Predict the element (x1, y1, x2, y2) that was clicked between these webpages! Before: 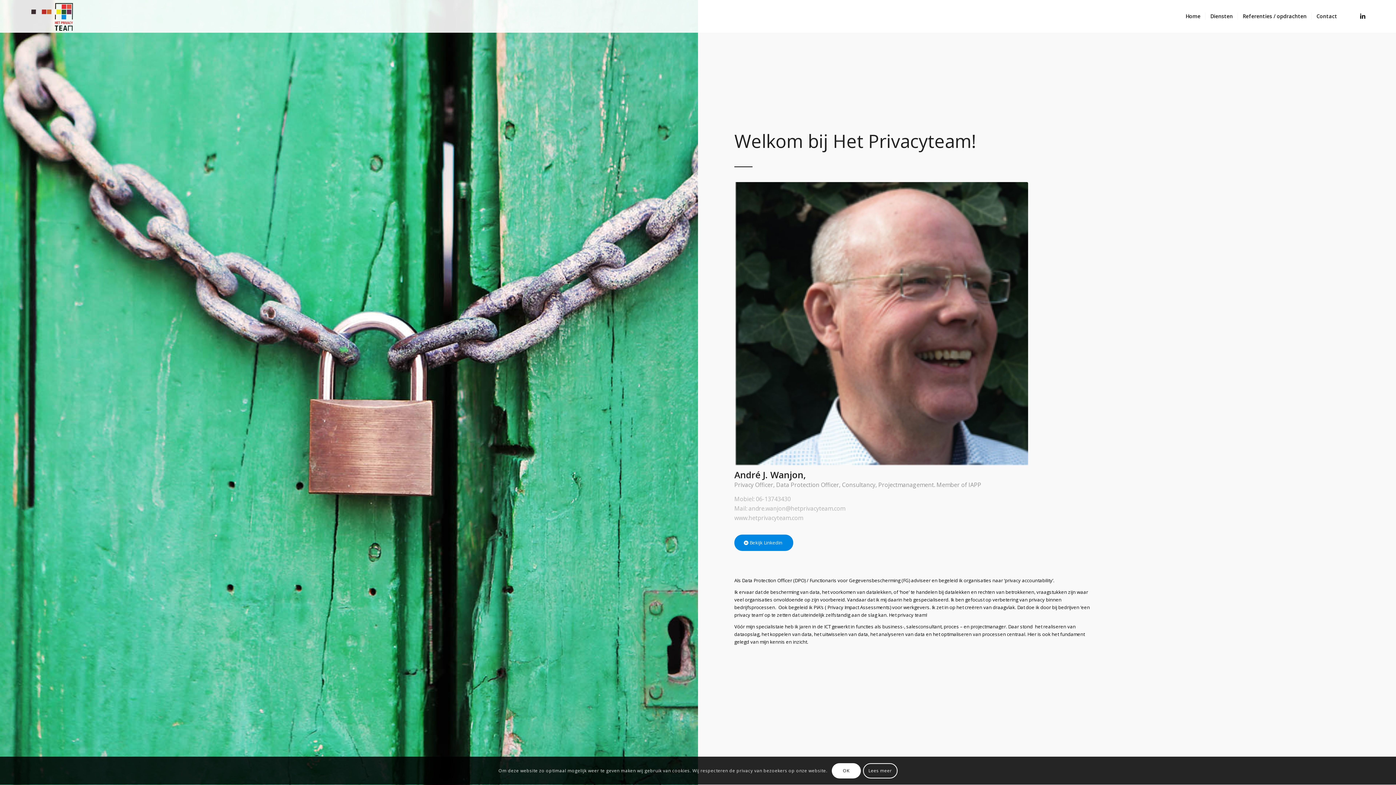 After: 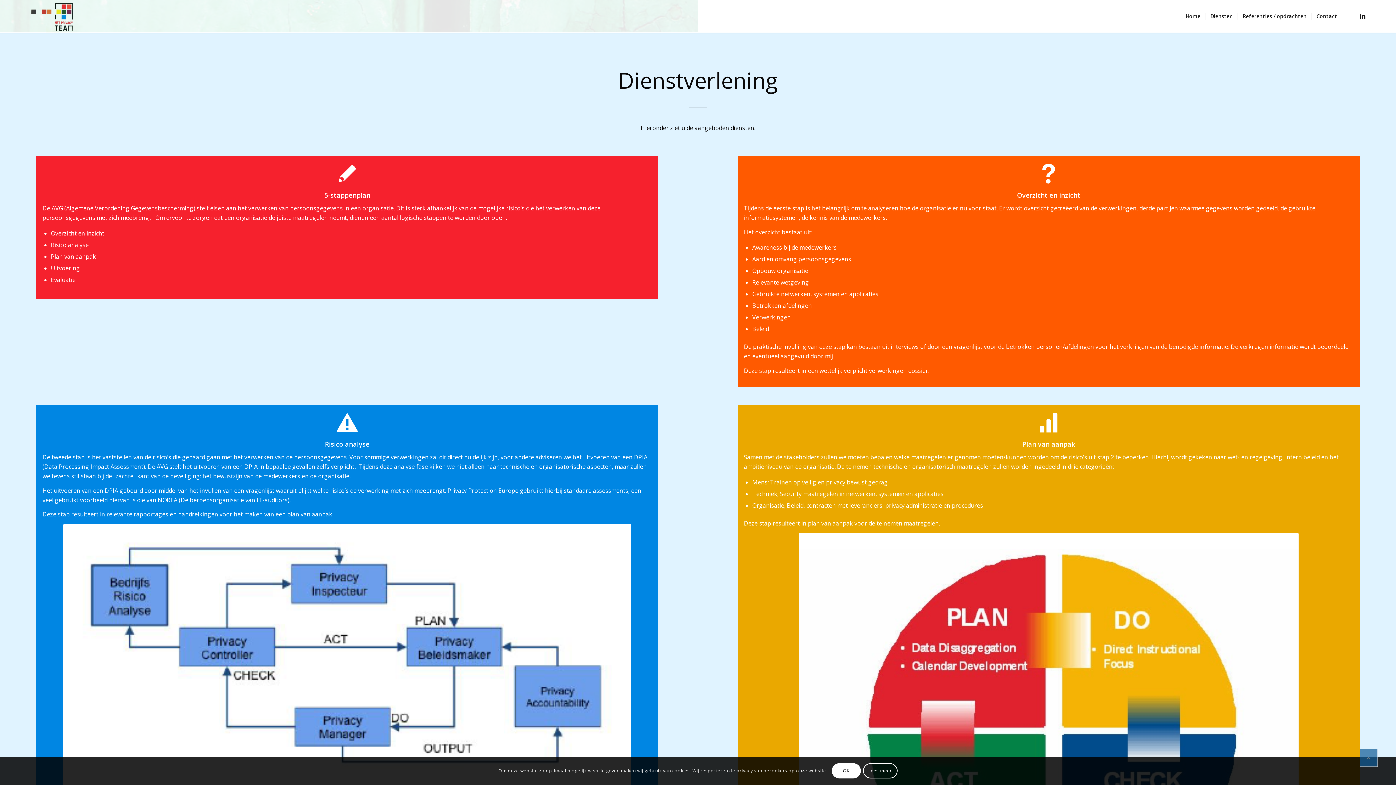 Action: label: Diensten bbox: (1205, 0, 1237, 32)